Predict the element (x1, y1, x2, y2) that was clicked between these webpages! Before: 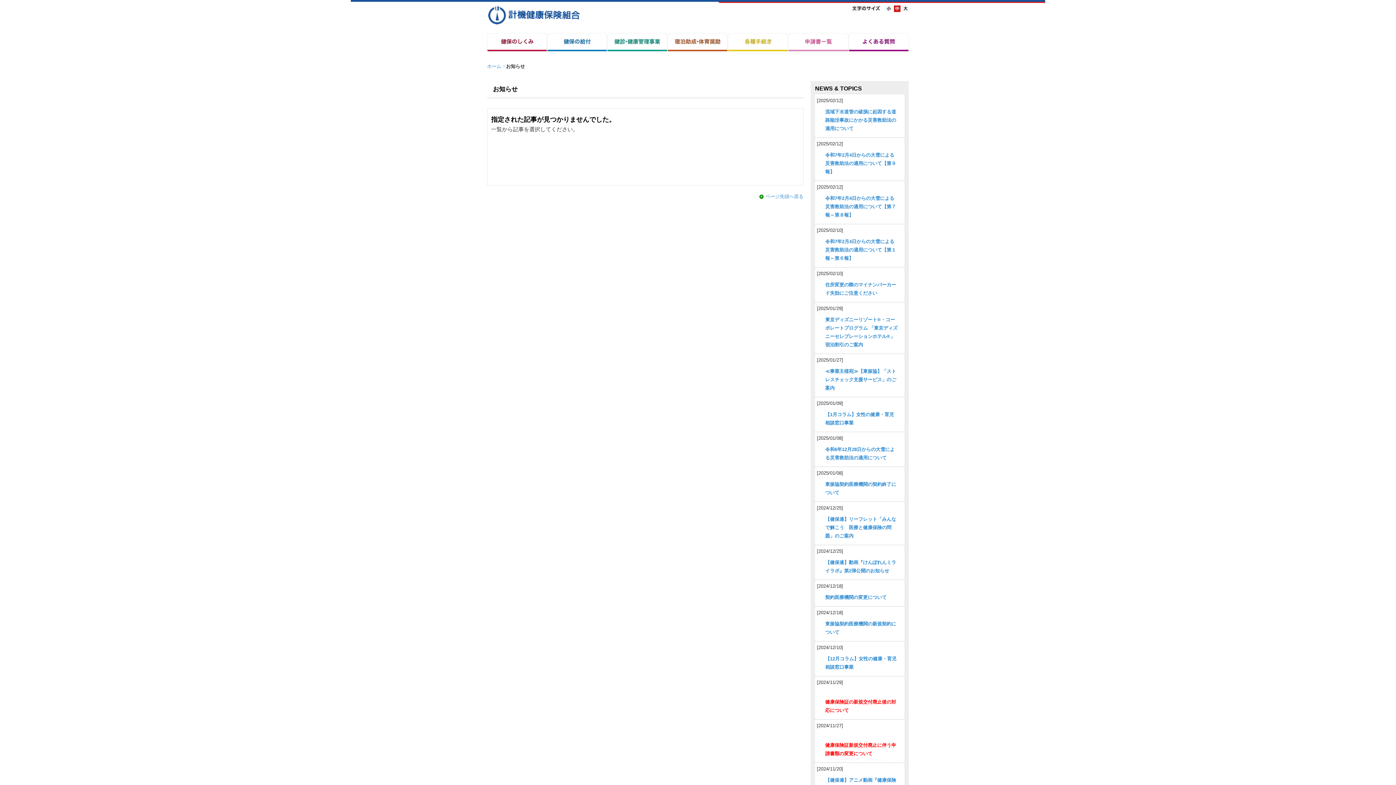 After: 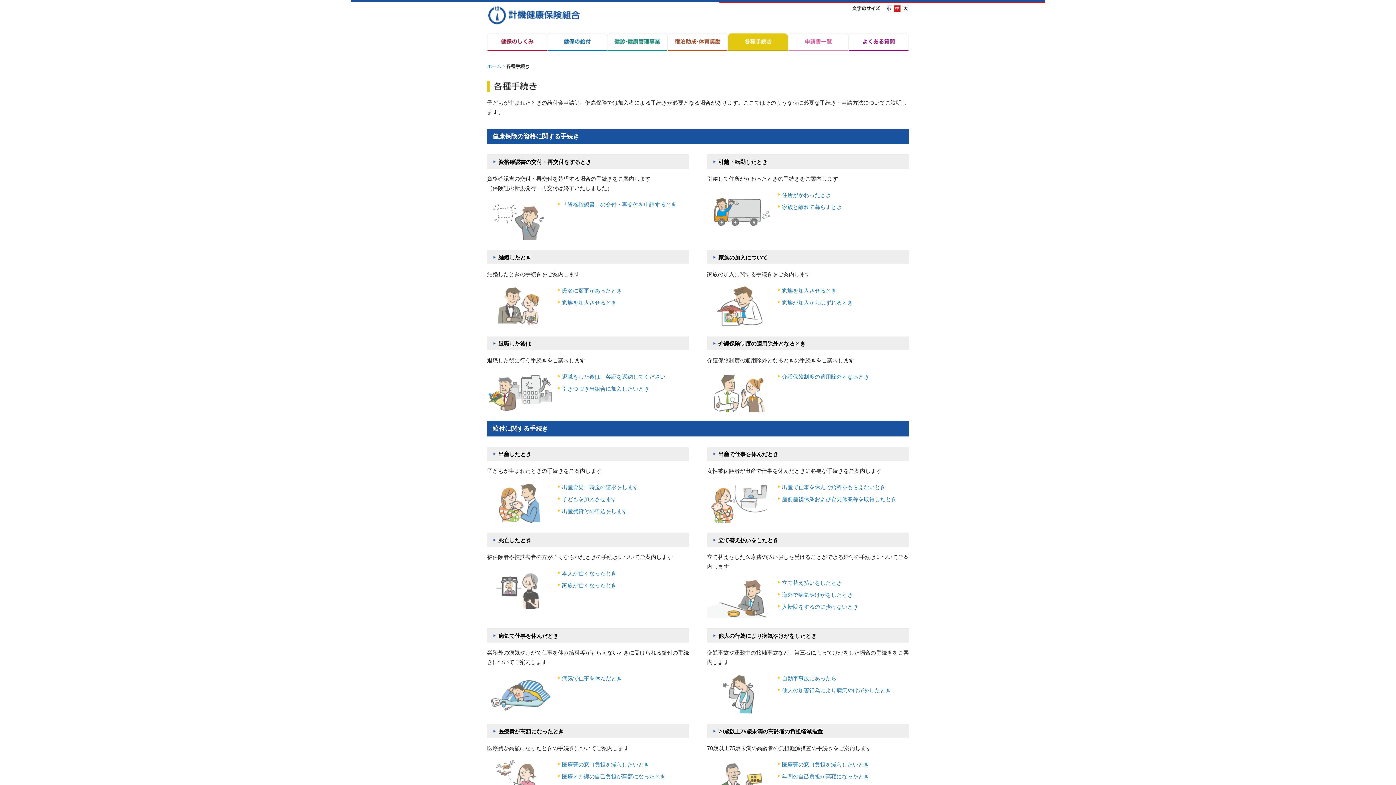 Action: bbox: (728, 33, 788, 51)